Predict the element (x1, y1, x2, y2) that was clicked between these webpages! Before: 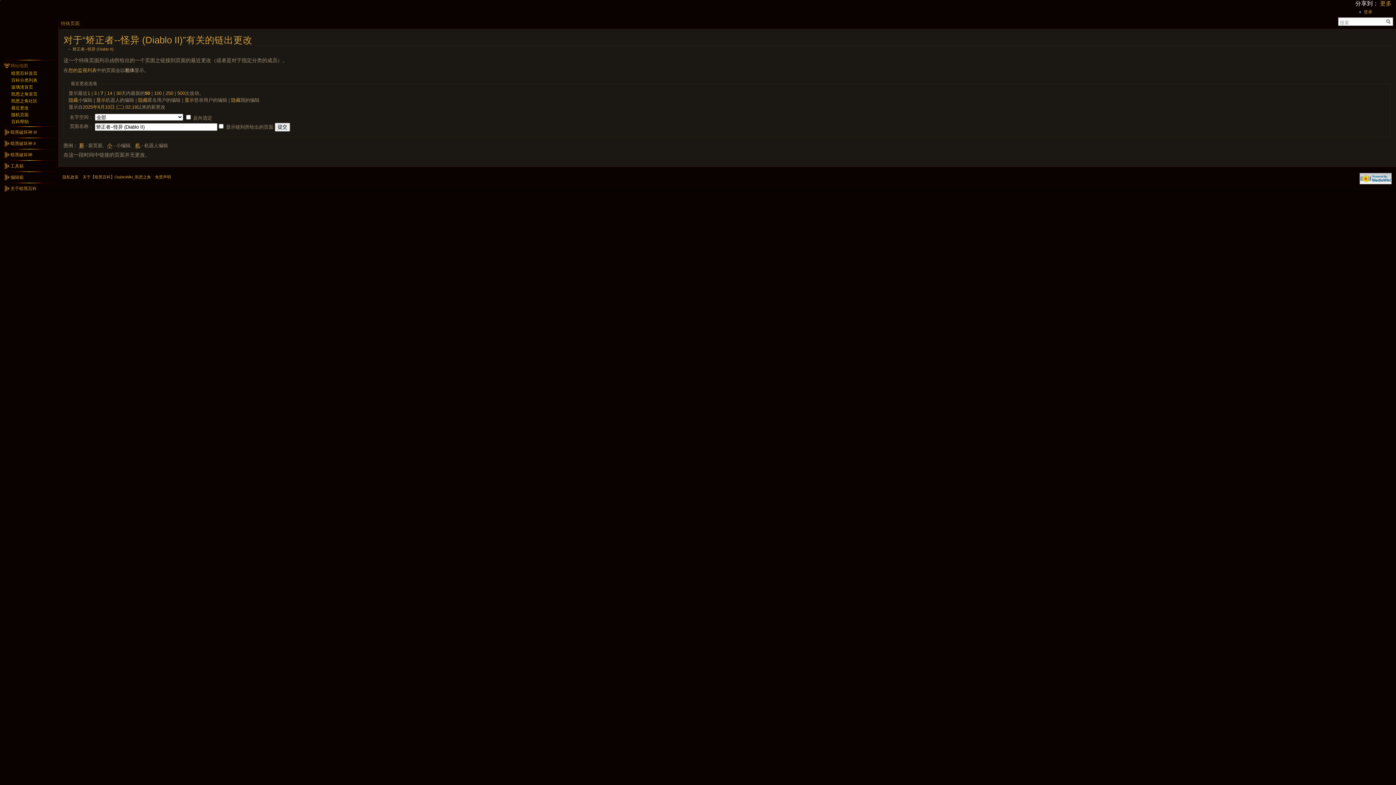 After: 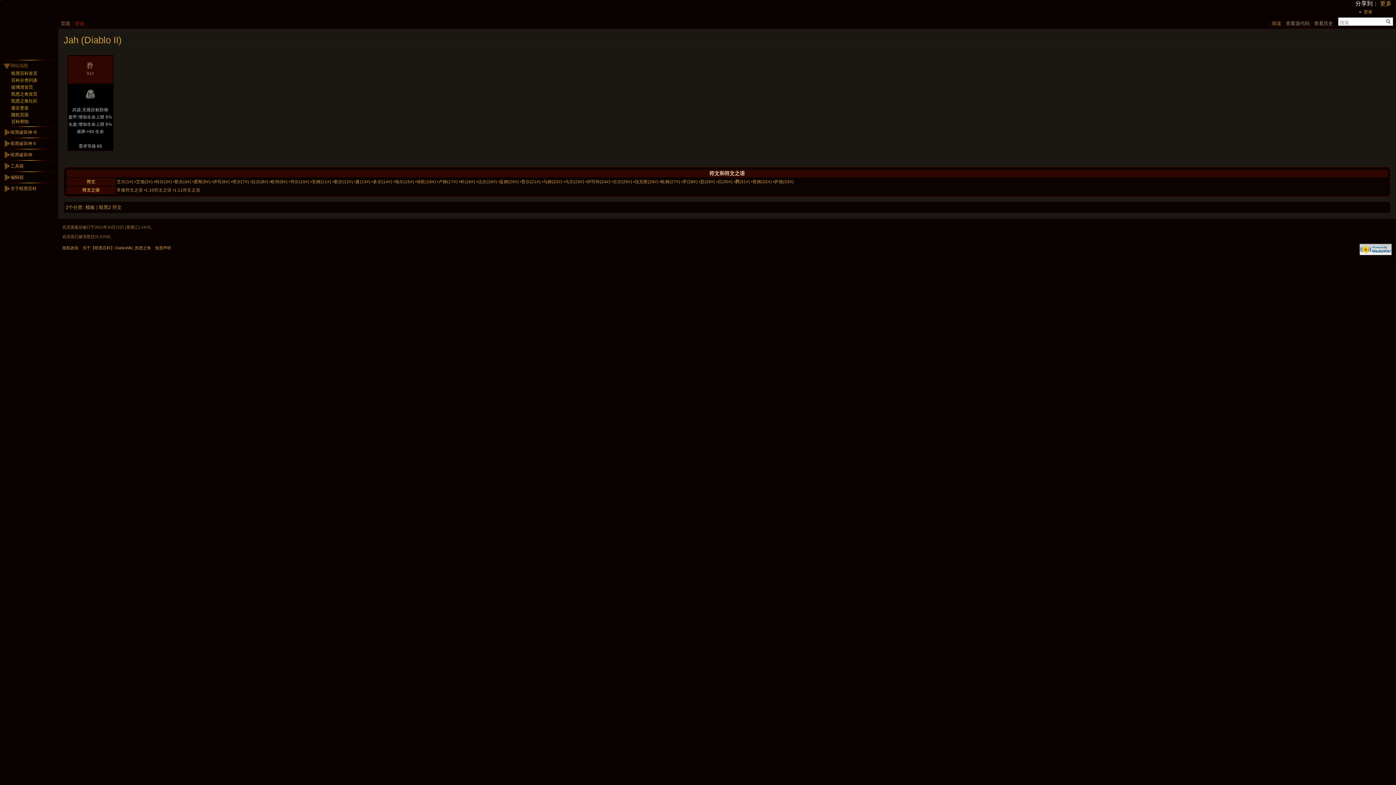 Action: label: 随机页面 bbox: (11, 112, 28, 117)